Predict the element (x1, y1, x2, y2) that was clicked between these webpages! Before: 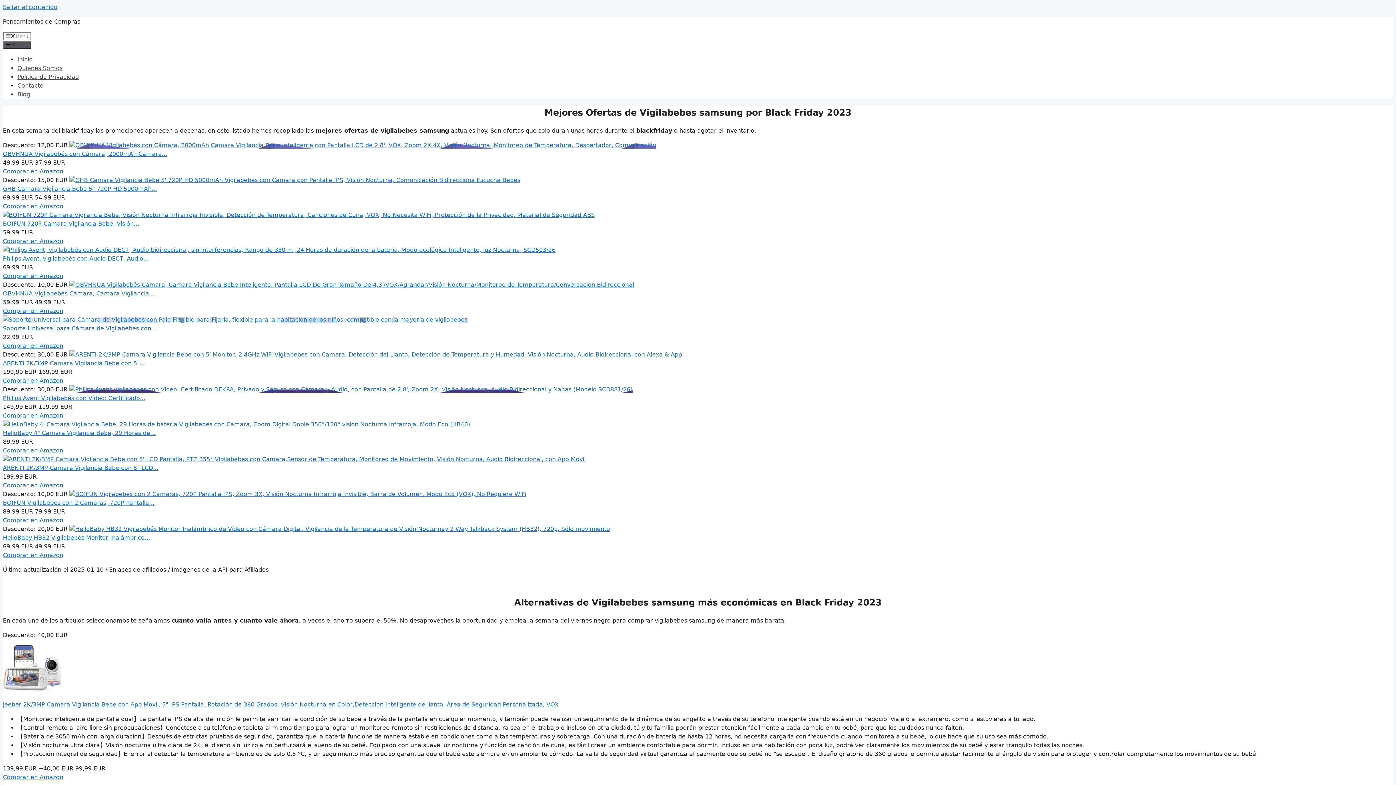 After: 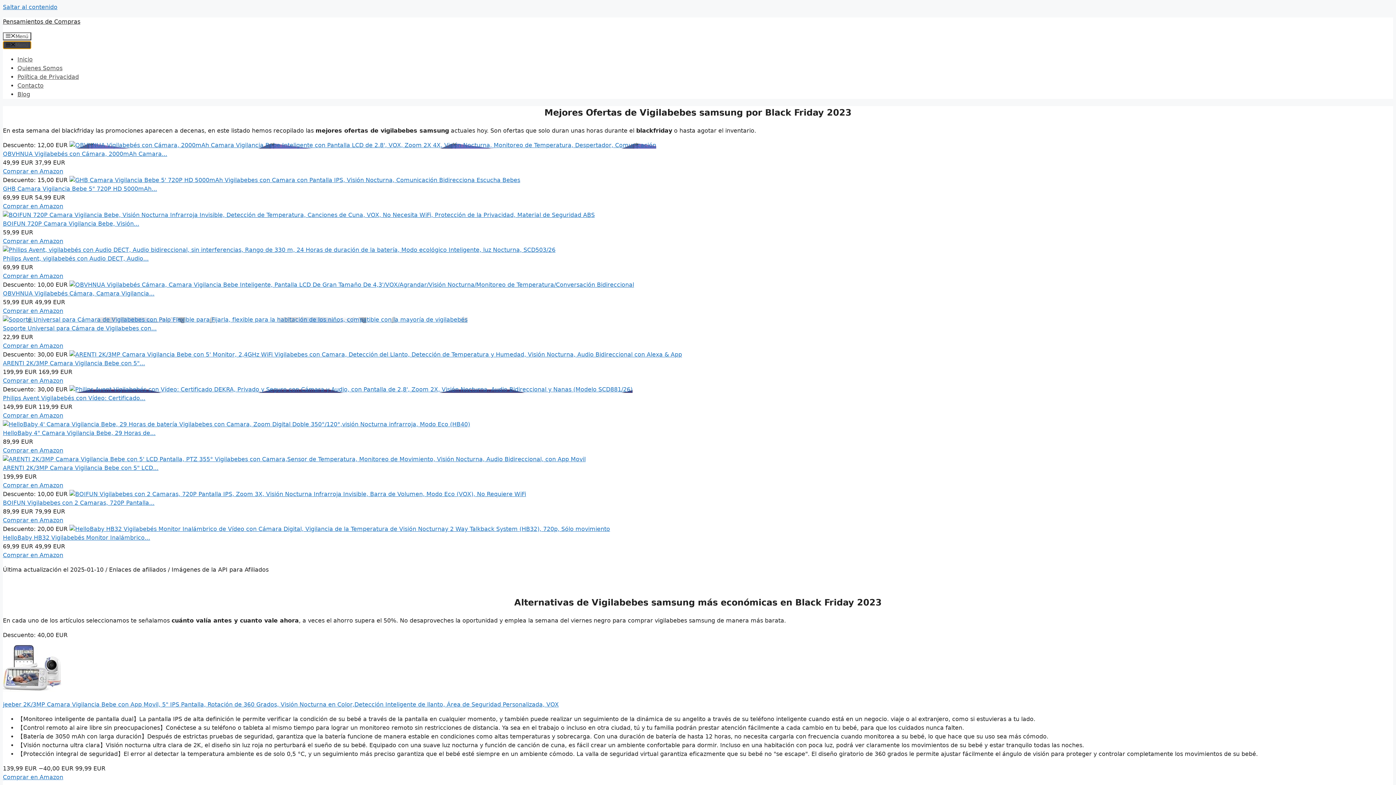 Action: bbox: (2, 40, 31, 49) label: Menú